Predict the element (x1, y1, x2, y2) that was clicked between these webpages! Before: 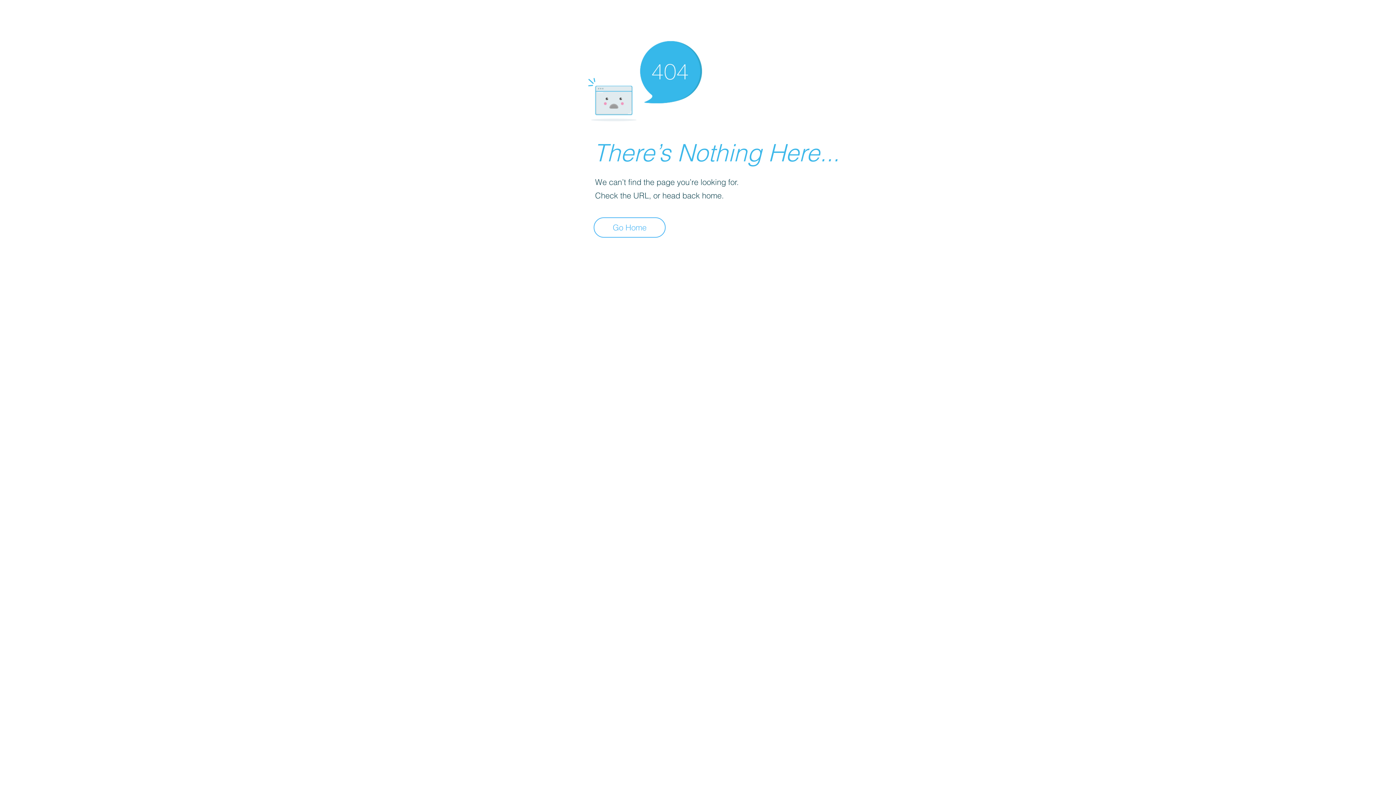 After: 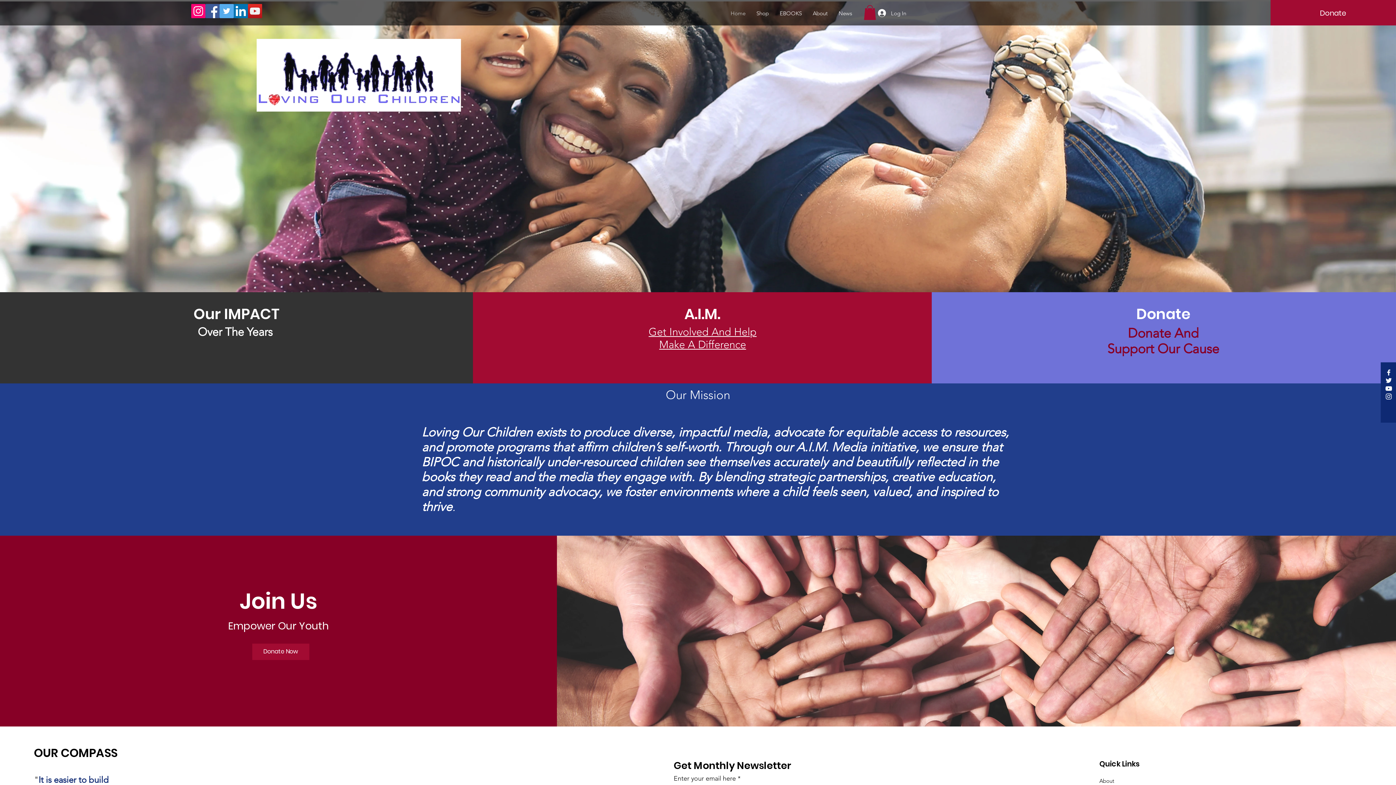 Action: label: Go Home bbox: (593, 217, 665, 237)